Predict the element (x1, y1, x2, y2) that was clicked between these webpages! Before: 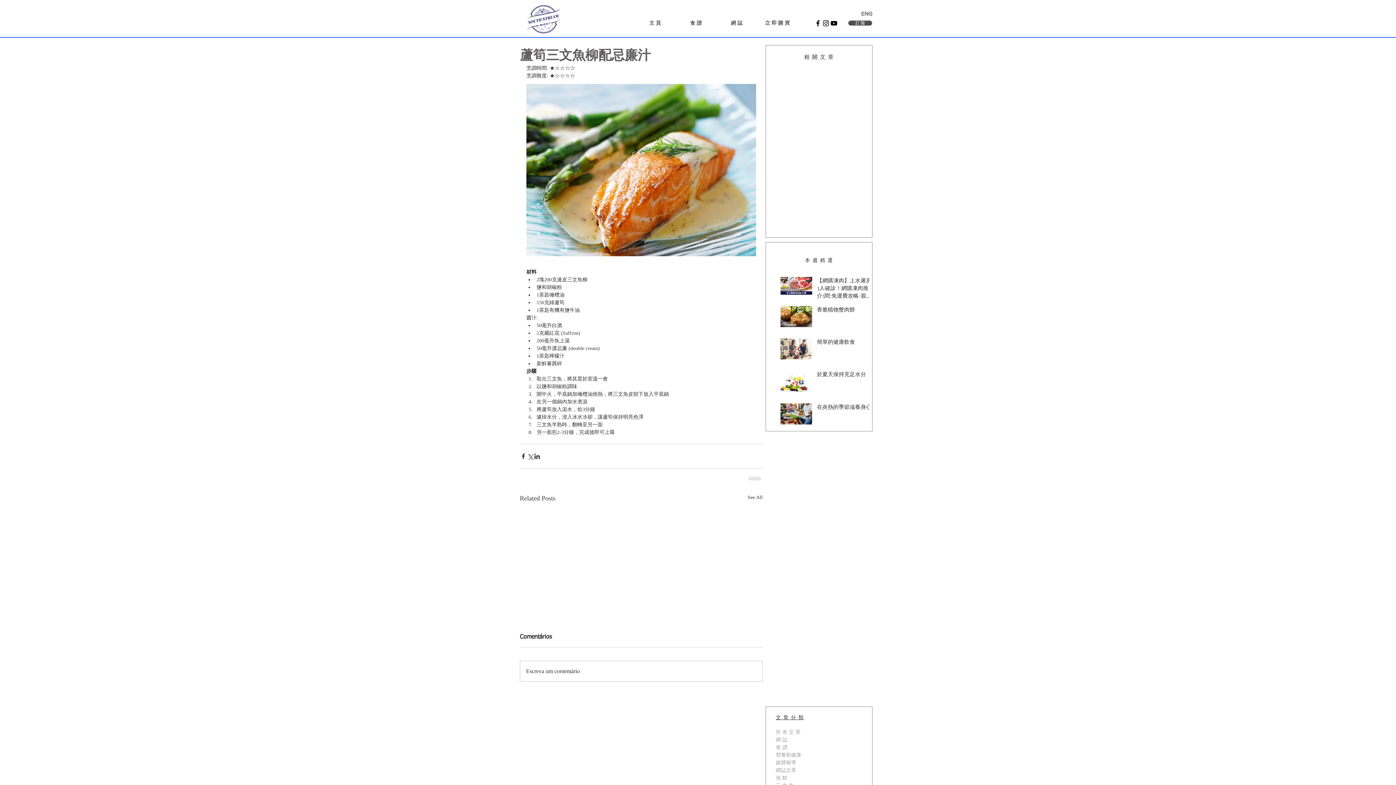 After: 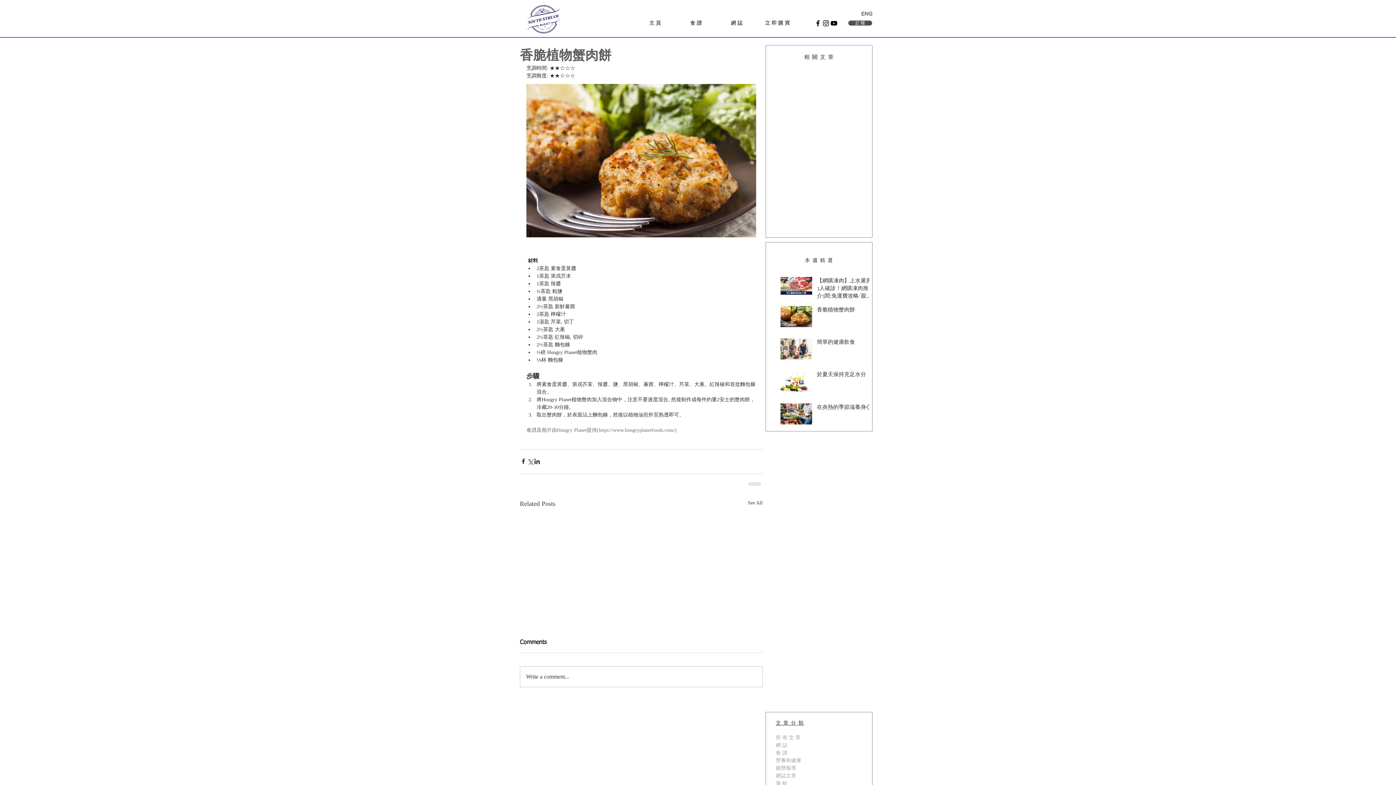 Action: label: 香脆植物蟹肉餅 bbox: (817, 305, 873, 316)